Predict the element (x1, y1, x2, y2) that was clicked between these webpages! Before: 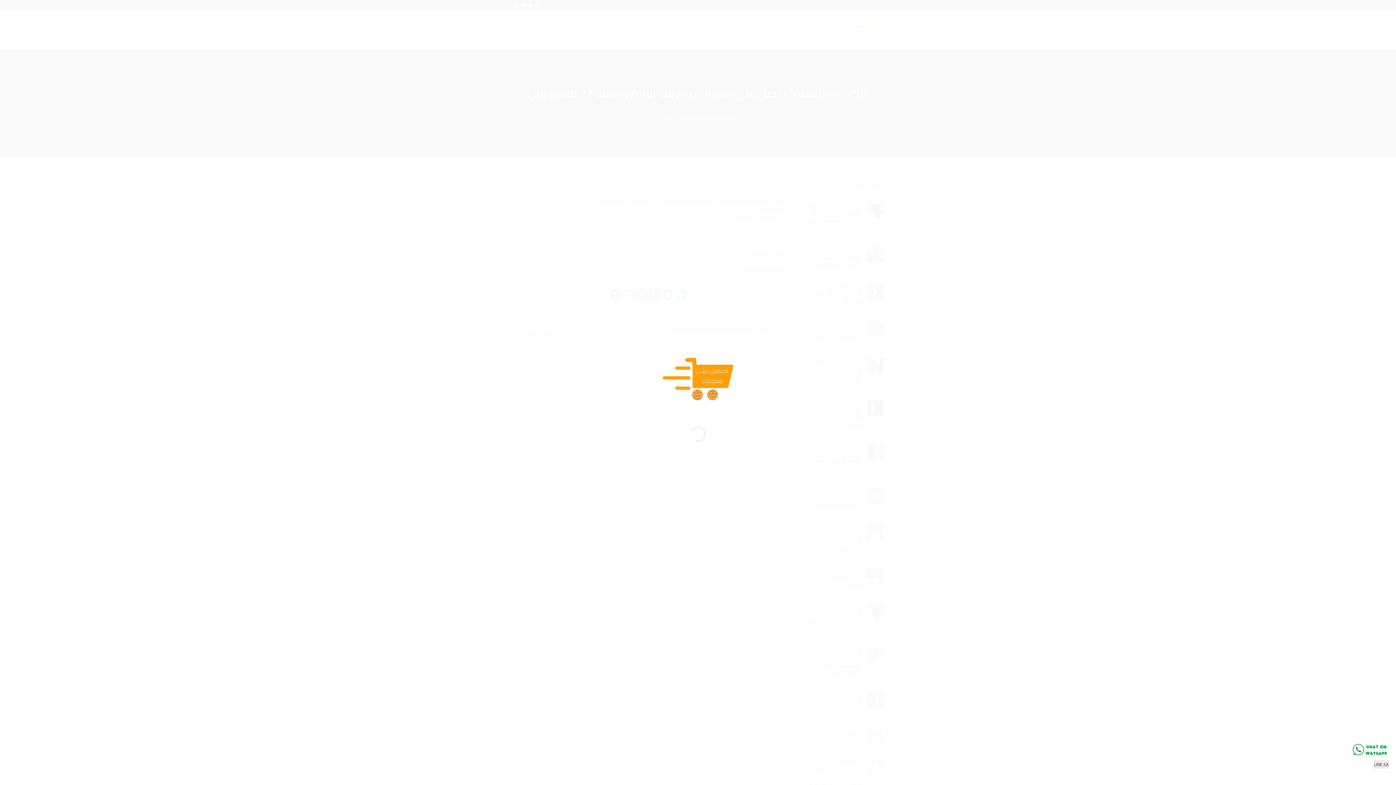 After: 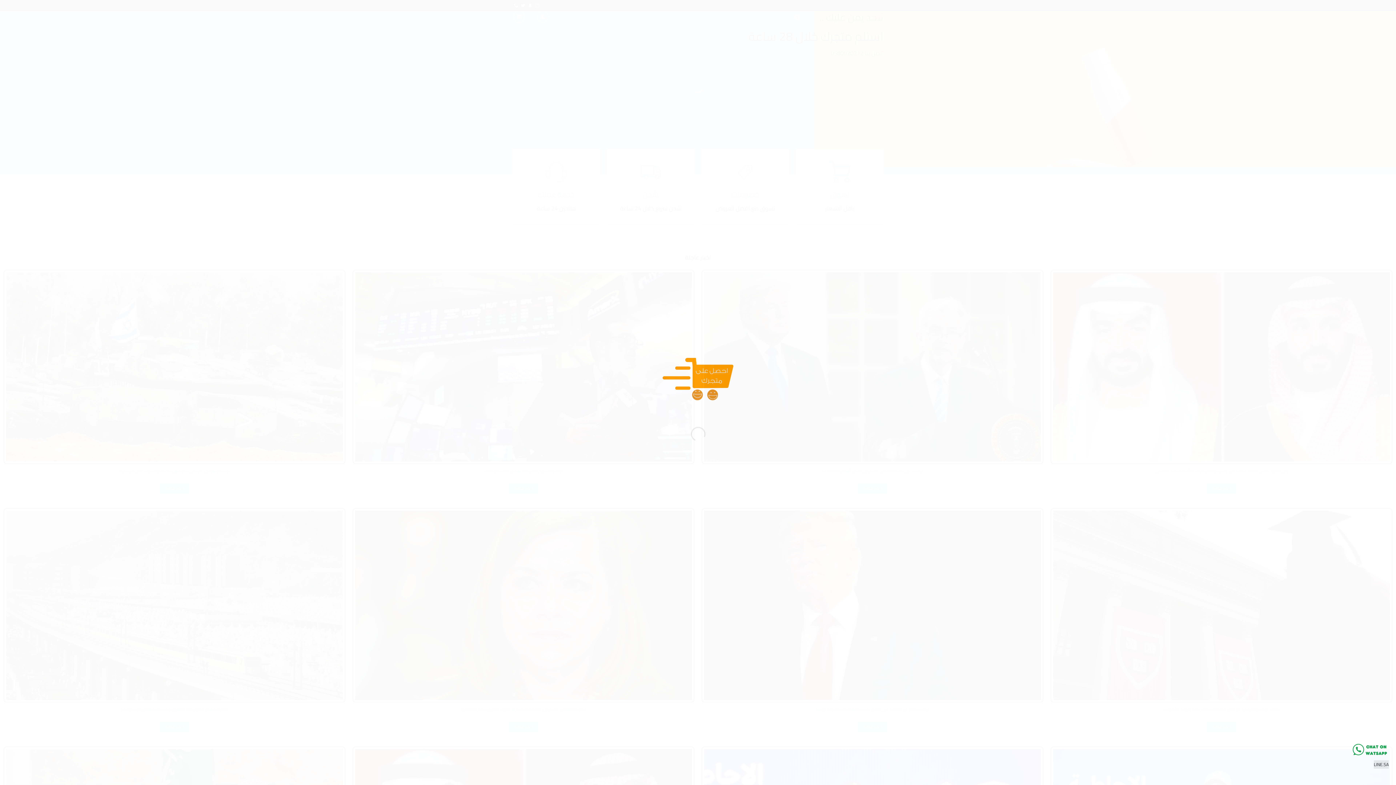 Action: bbox: (662, 343, 734, 416)